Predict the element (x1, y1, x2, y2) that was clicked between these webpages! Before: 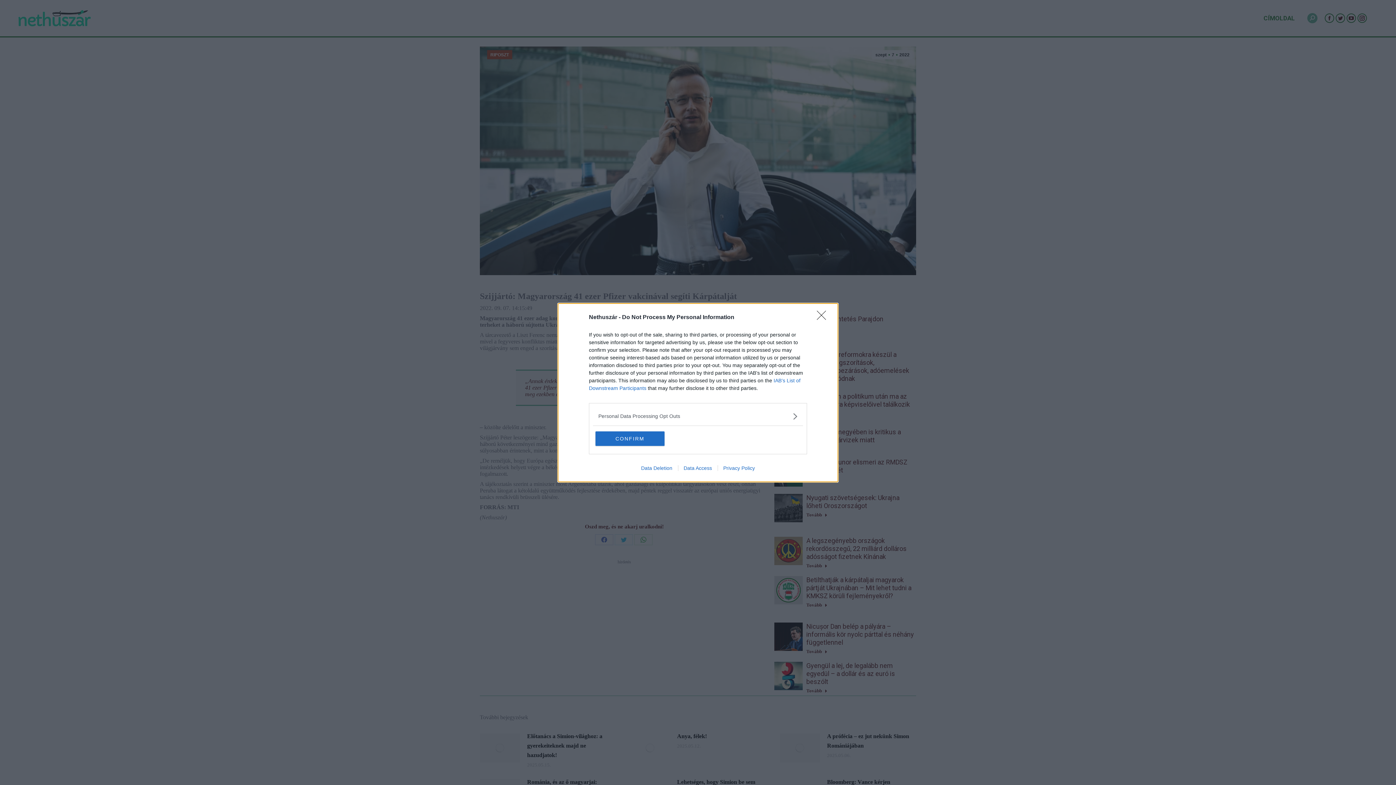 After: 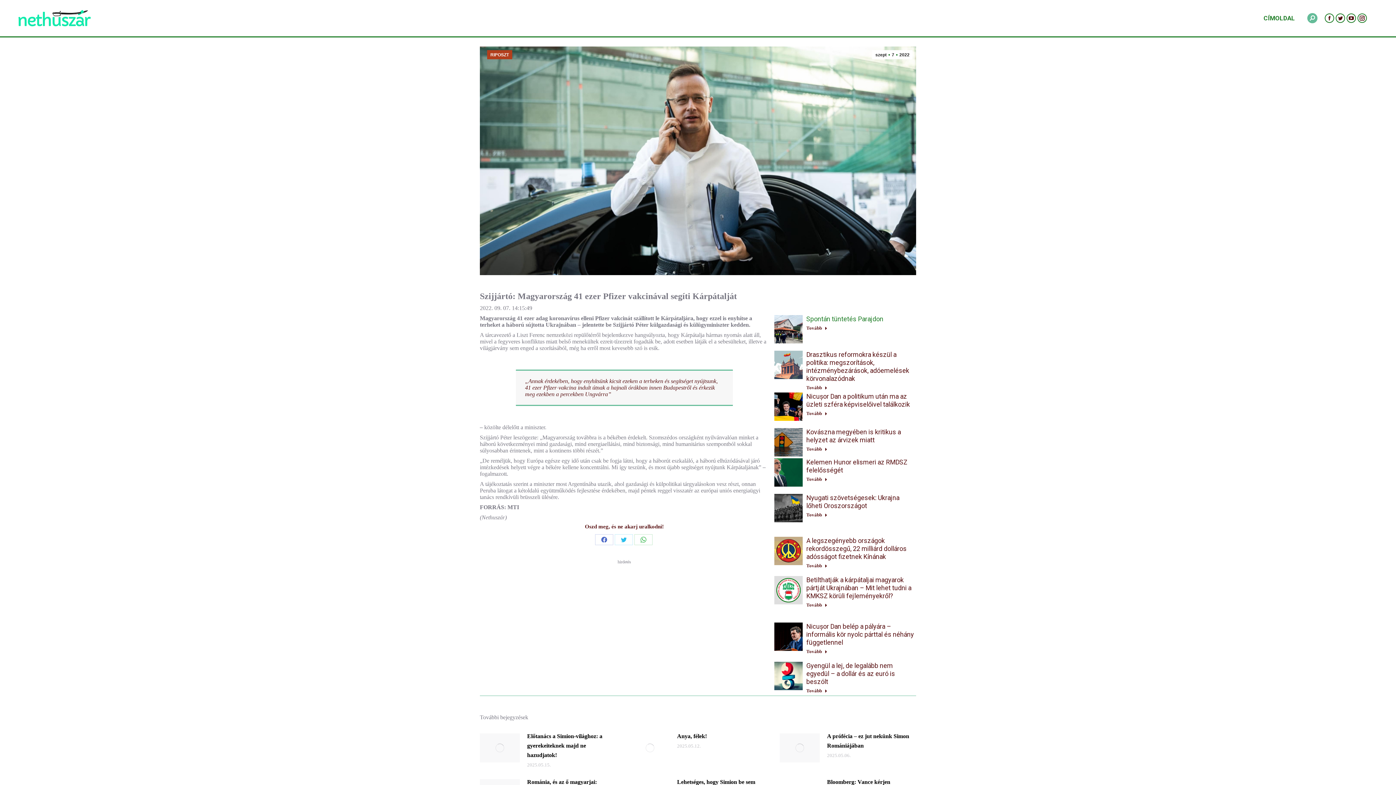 Action: bbox: (817, 310, 830, 324) label: Close